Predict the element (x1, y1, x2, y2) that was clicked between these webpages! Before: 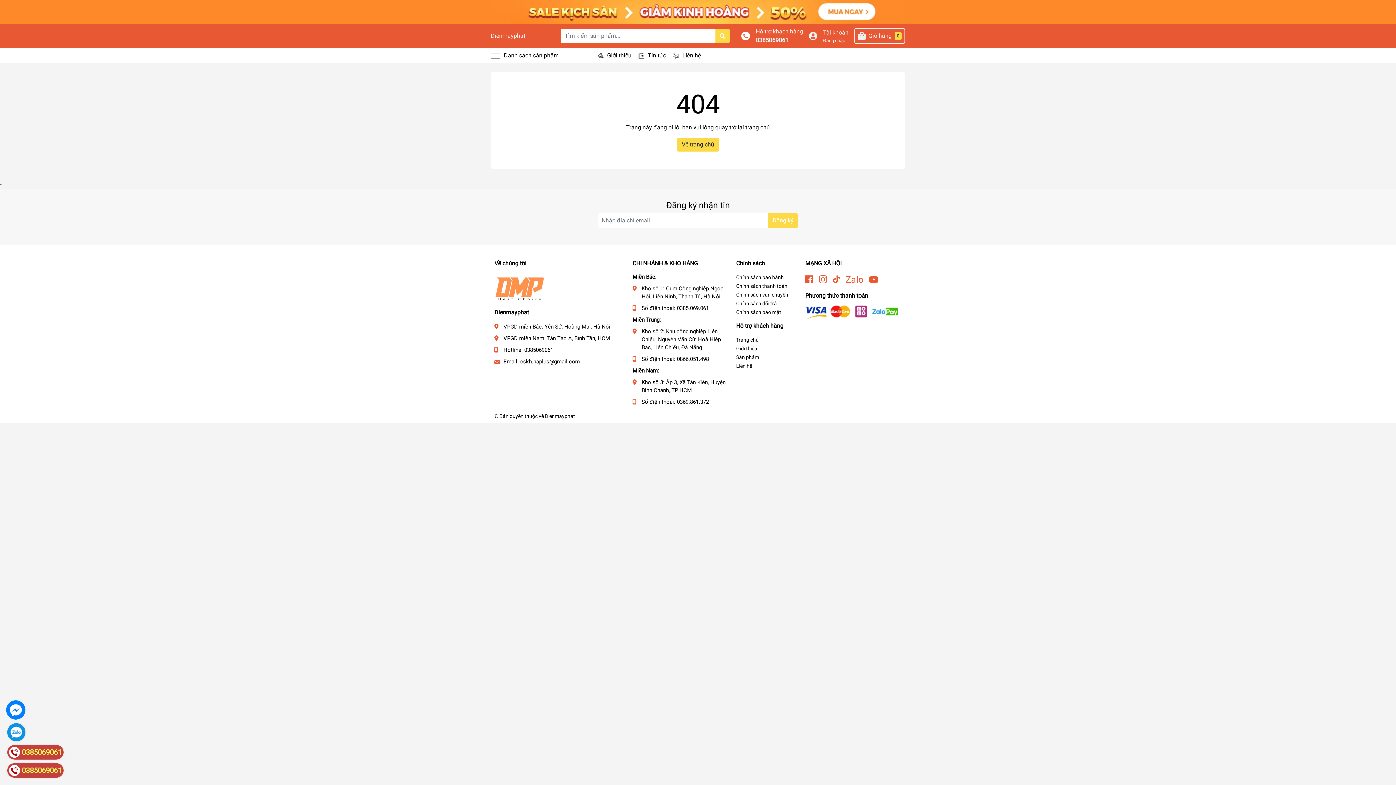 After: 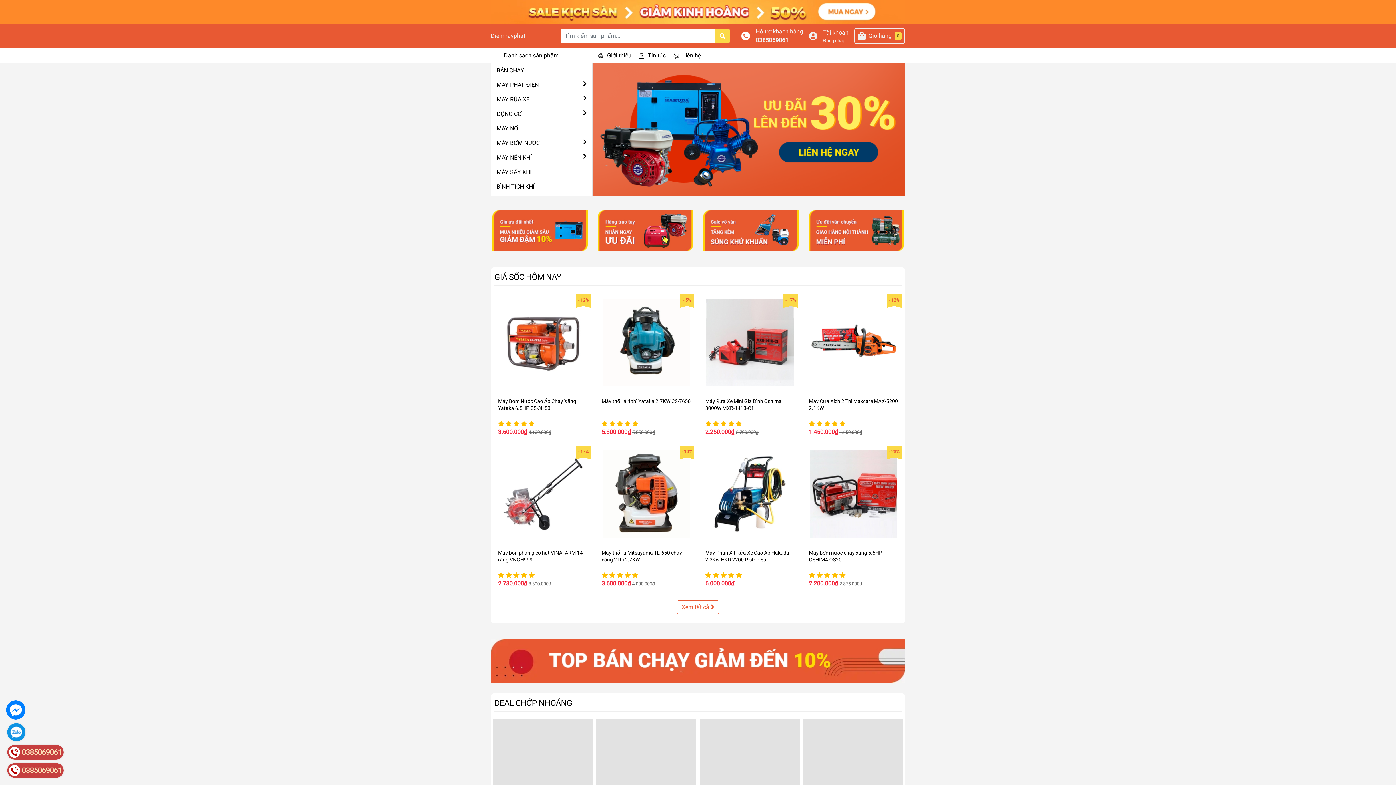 Action: bbox: (805, 308, 898, 315)